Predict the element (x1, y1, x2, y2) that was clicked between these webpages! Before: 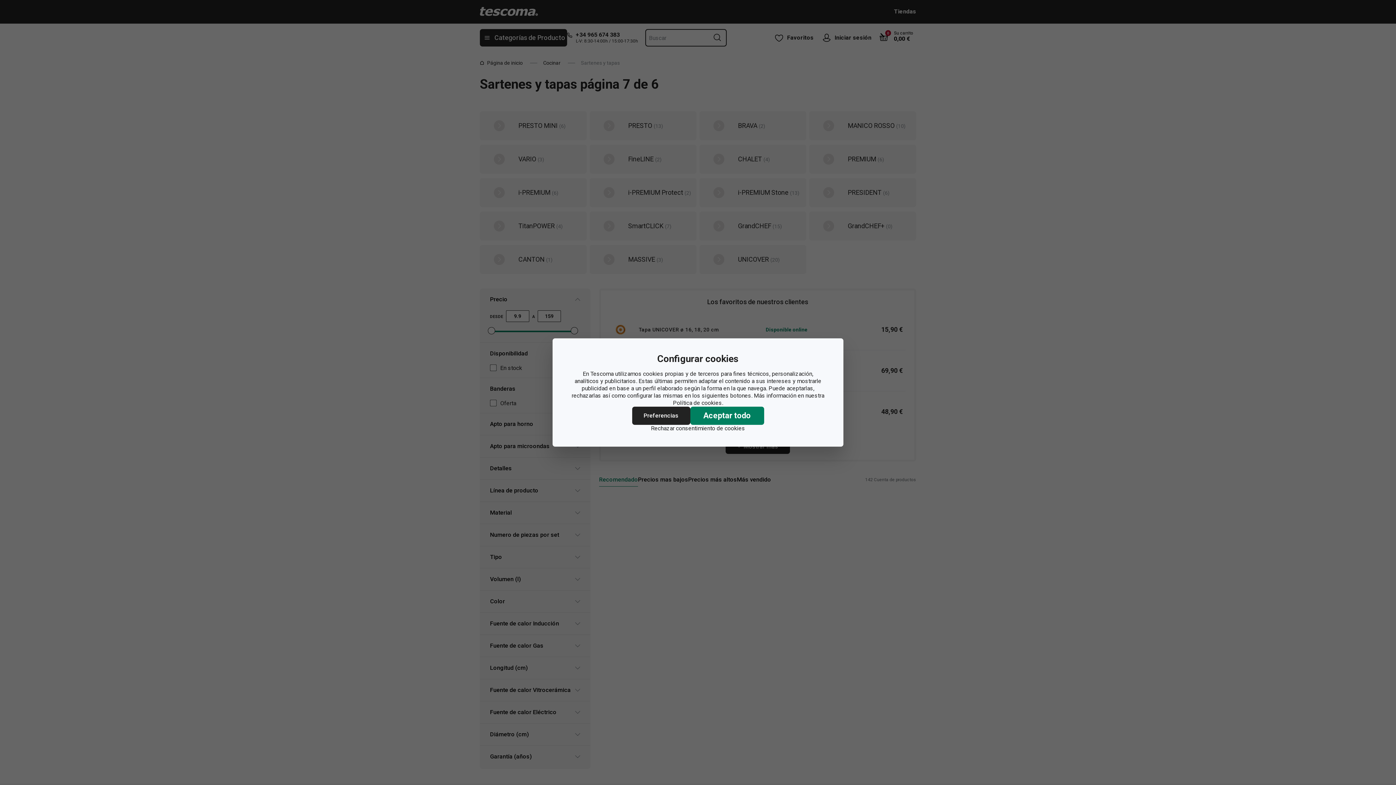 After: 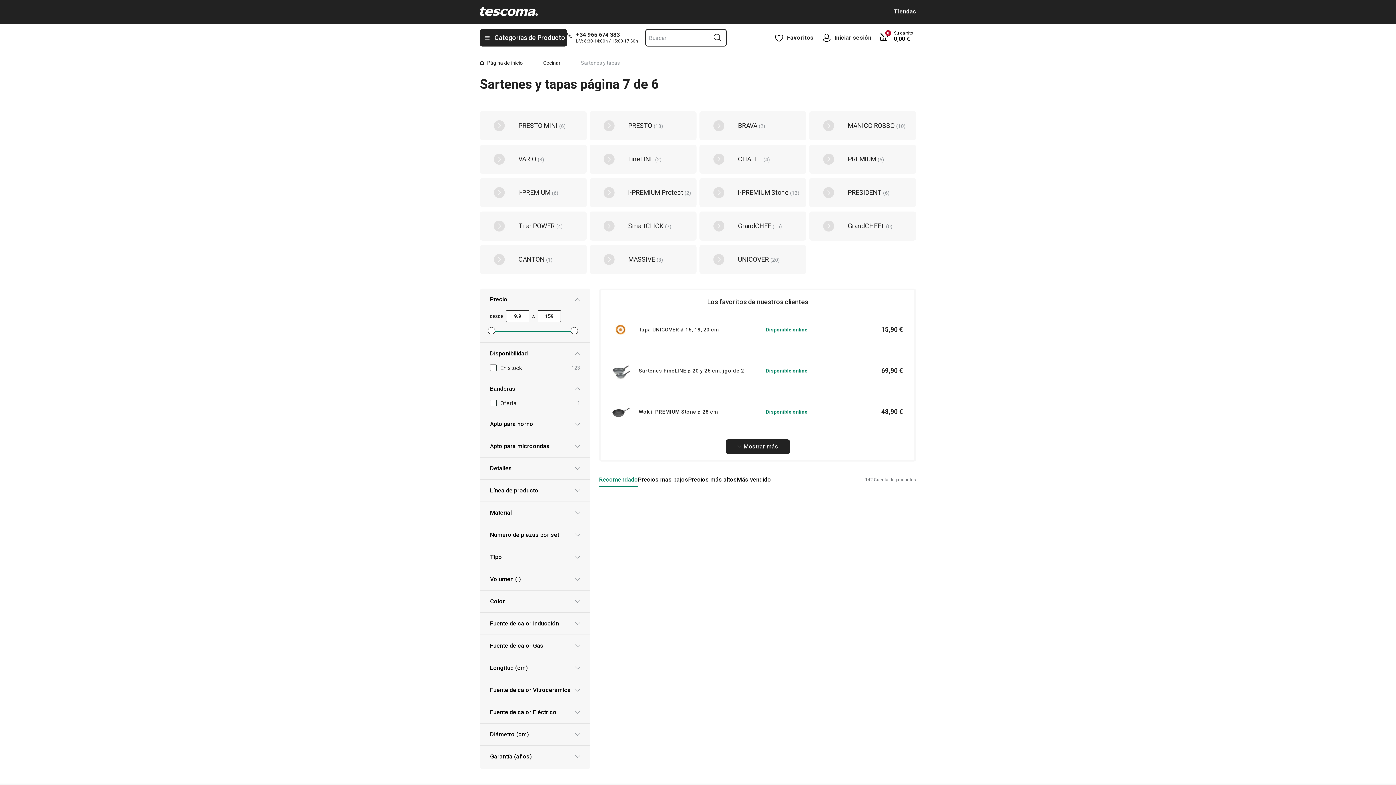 Action: bbox: (690, 406, 764, 425) label: Aceptar todo